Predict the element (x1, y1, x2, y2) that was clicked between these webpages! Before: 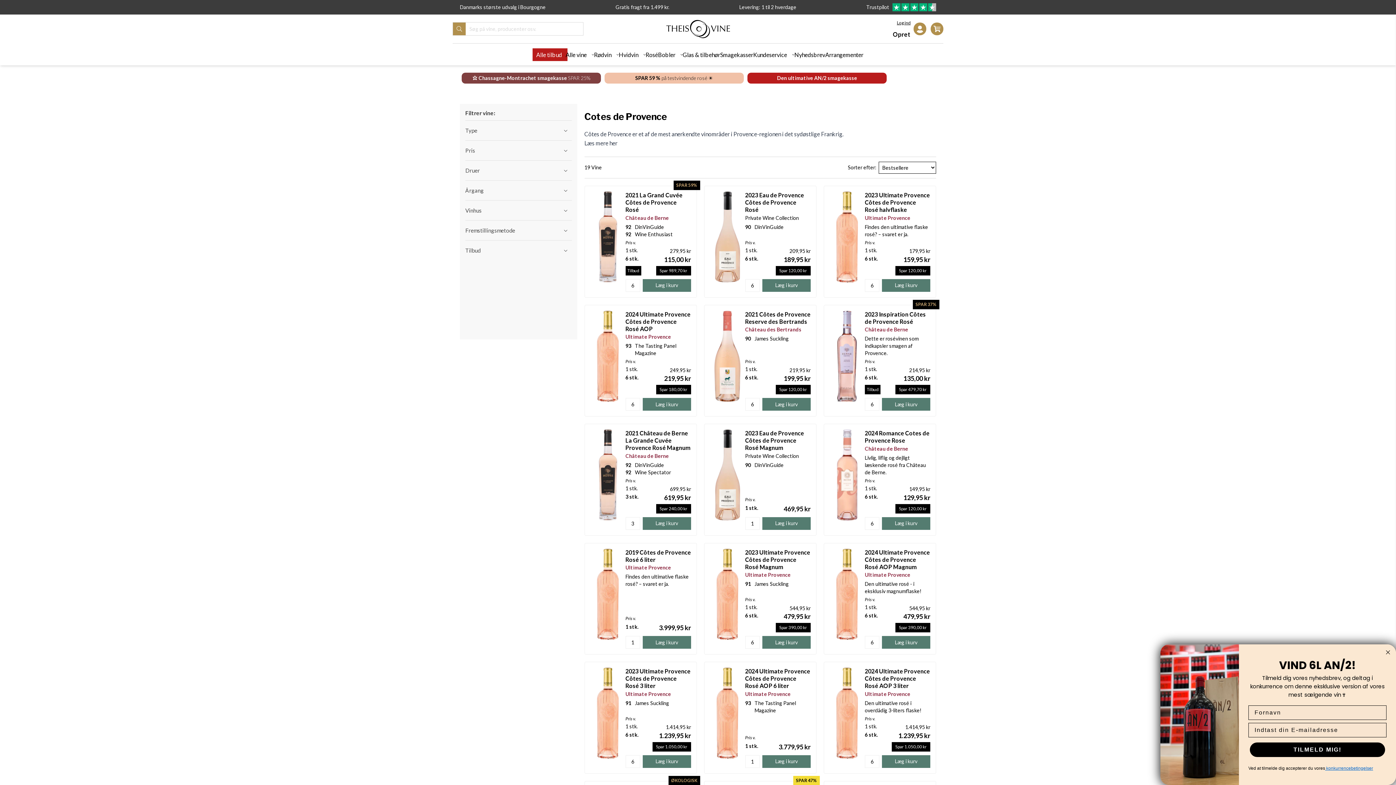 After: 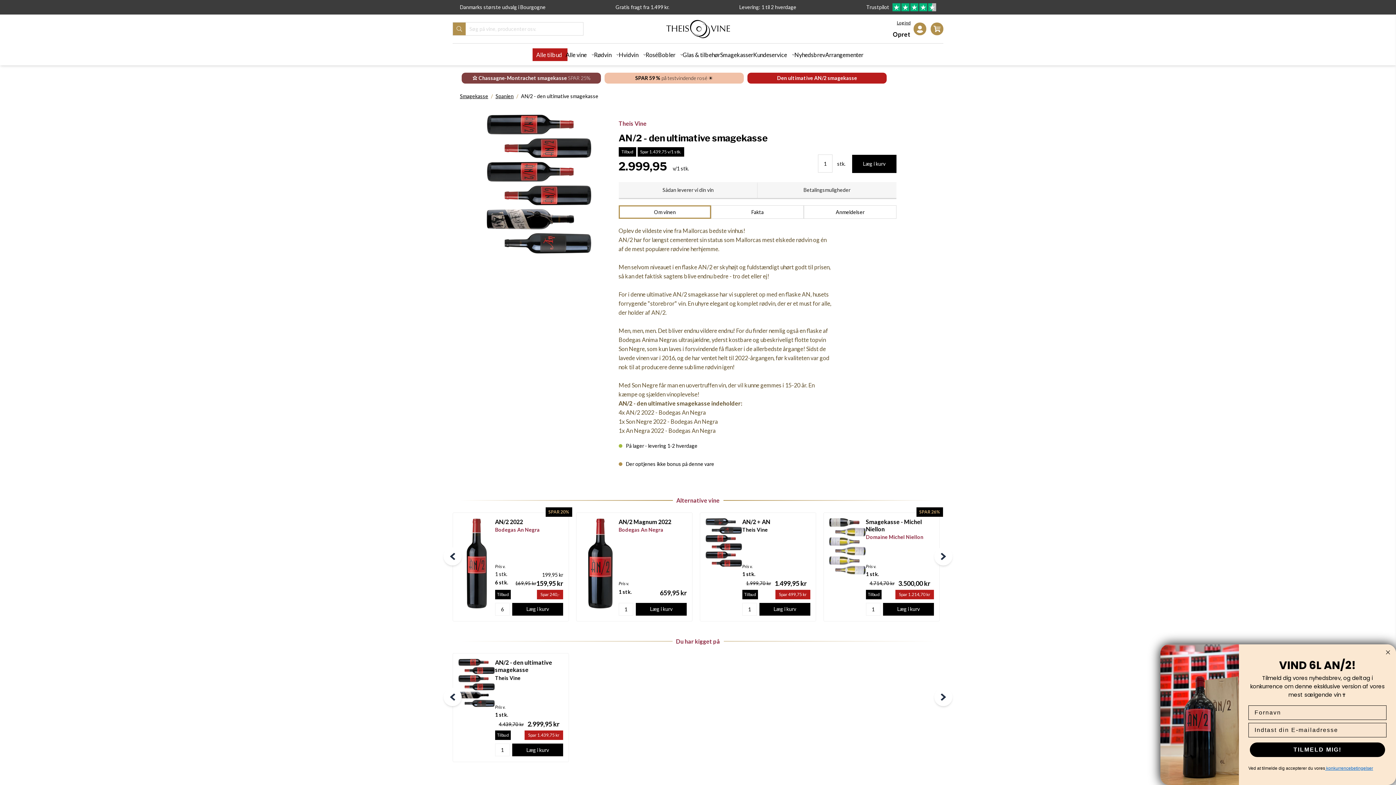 Action: bbox: (747, 72, 886, 83) label: Den ultimative AN/2 smagekasse